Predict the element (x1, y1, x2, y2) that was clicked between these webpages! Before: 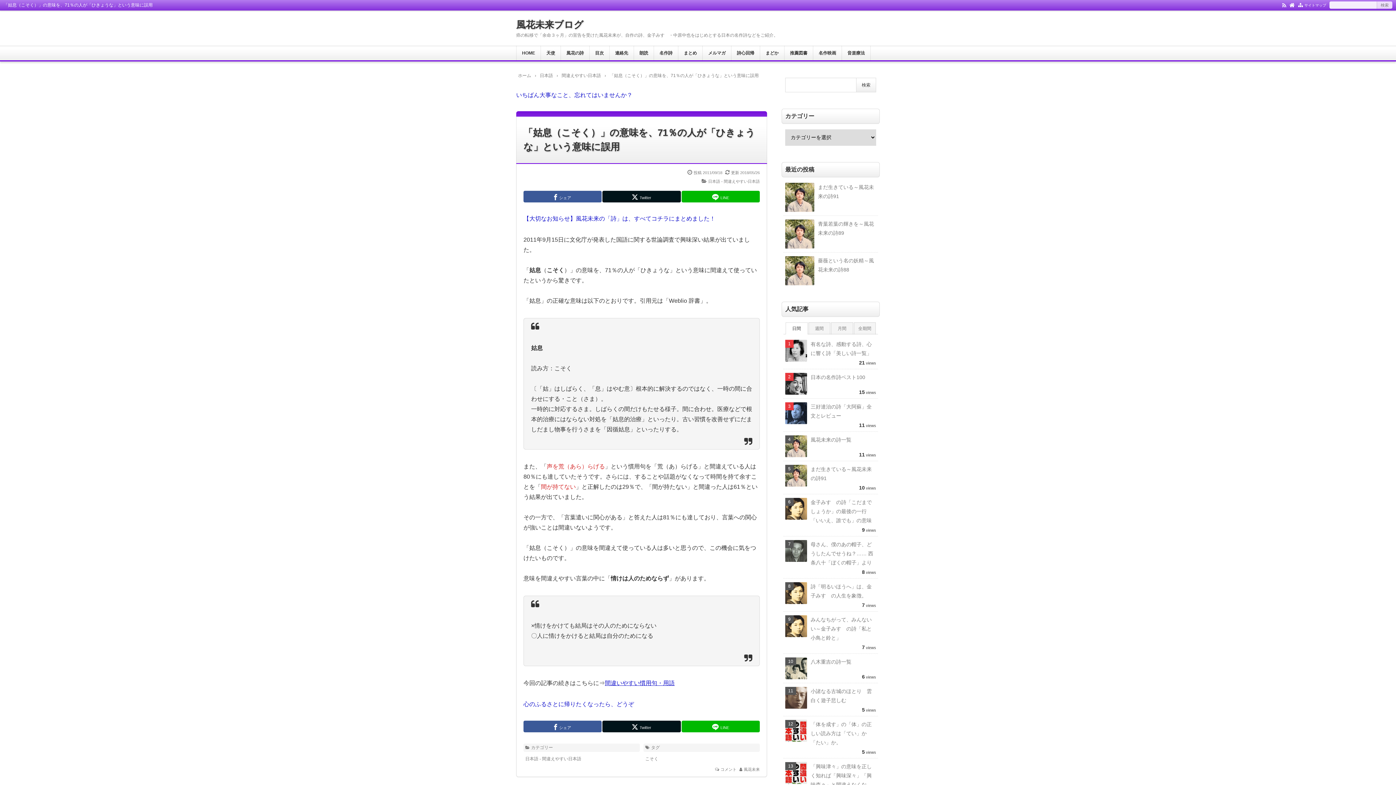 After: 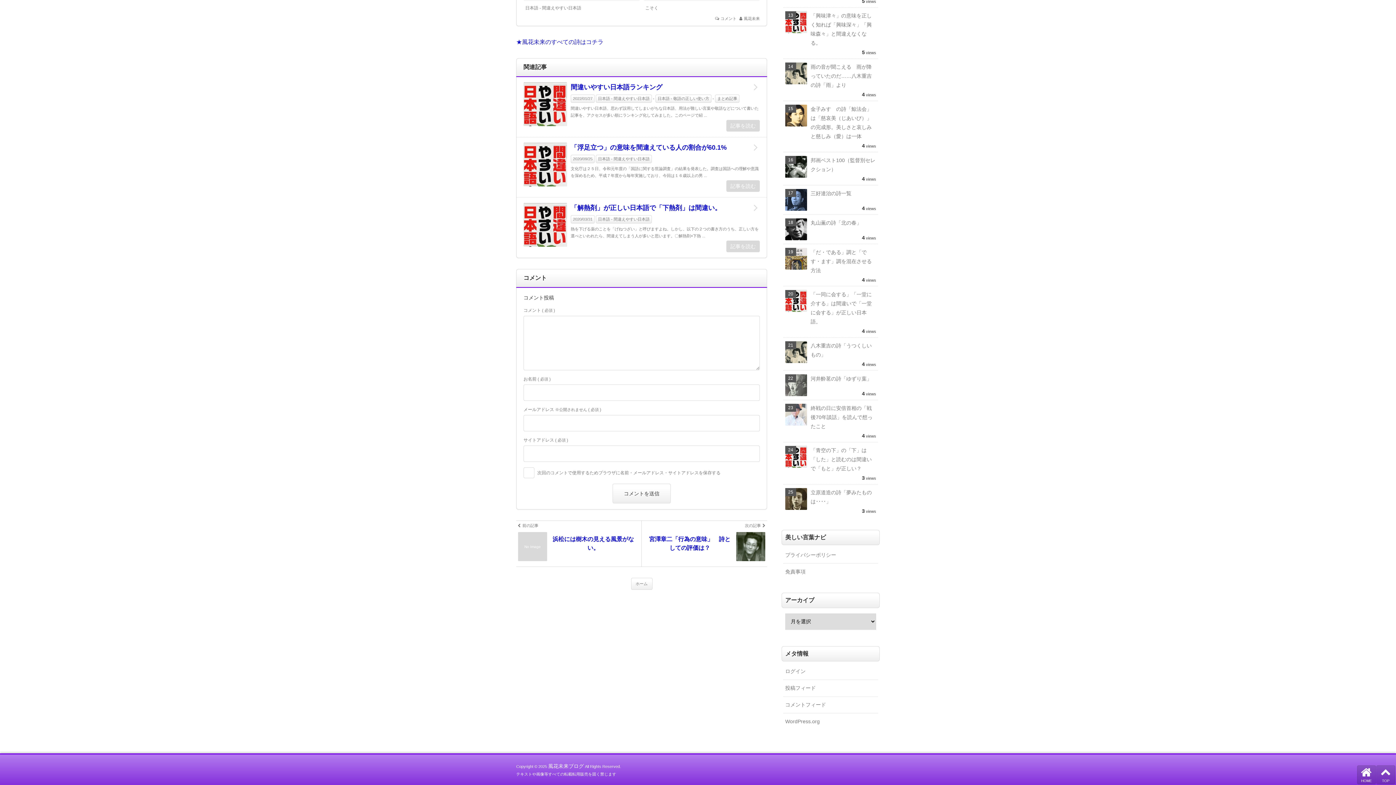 Action: bbox: (720, 767, 736, 772) label: コメント